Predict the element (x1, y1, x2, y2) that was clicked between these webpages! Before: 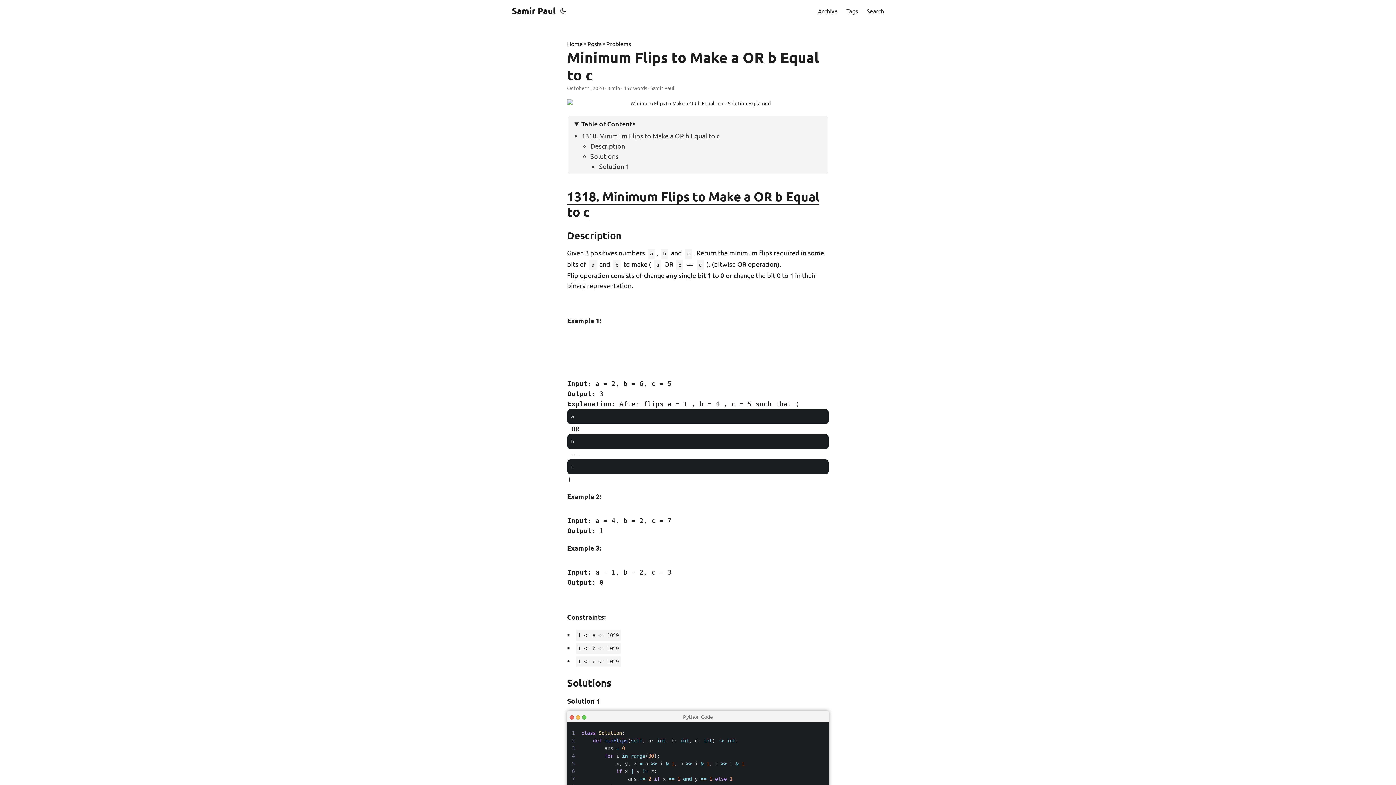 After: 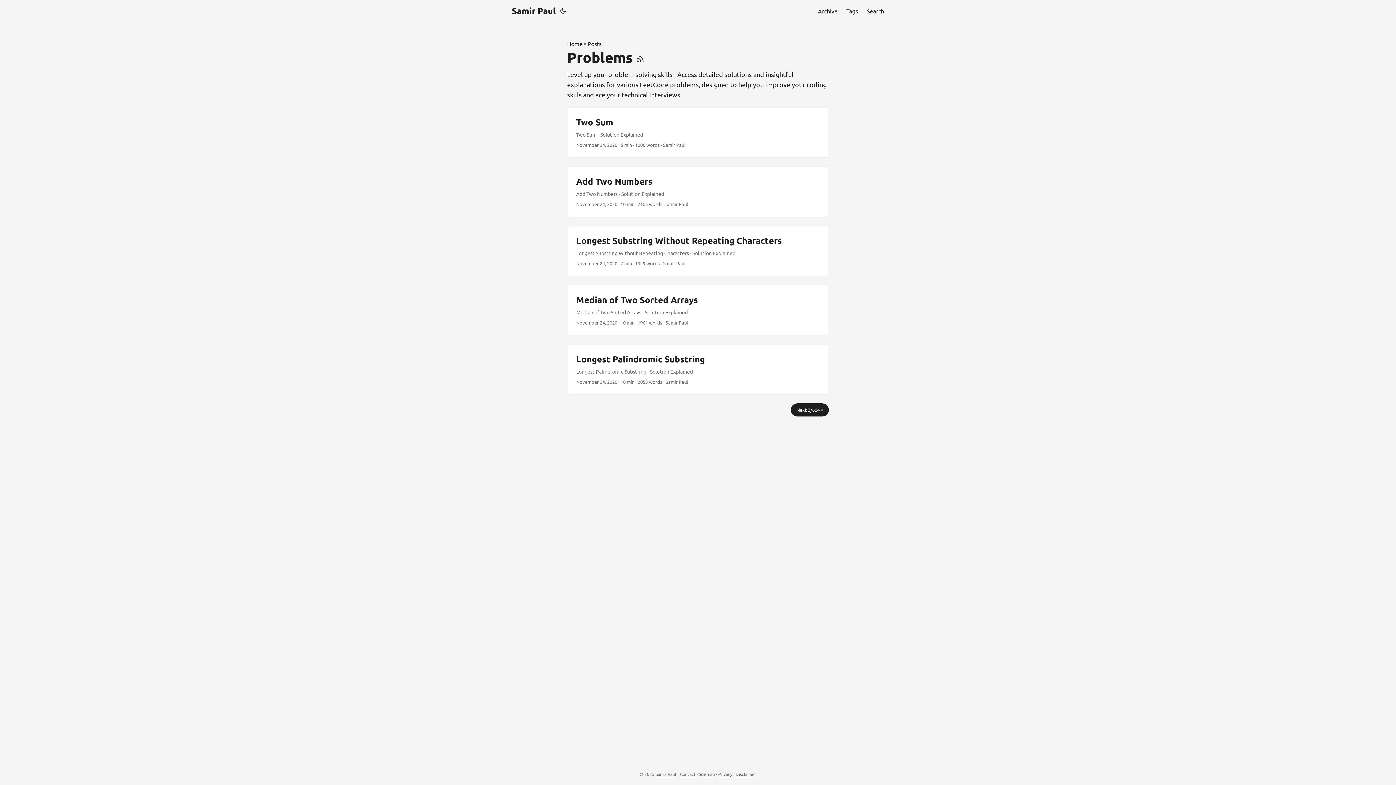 Action: label: Problems bbox: (606, 39, 631, 48)